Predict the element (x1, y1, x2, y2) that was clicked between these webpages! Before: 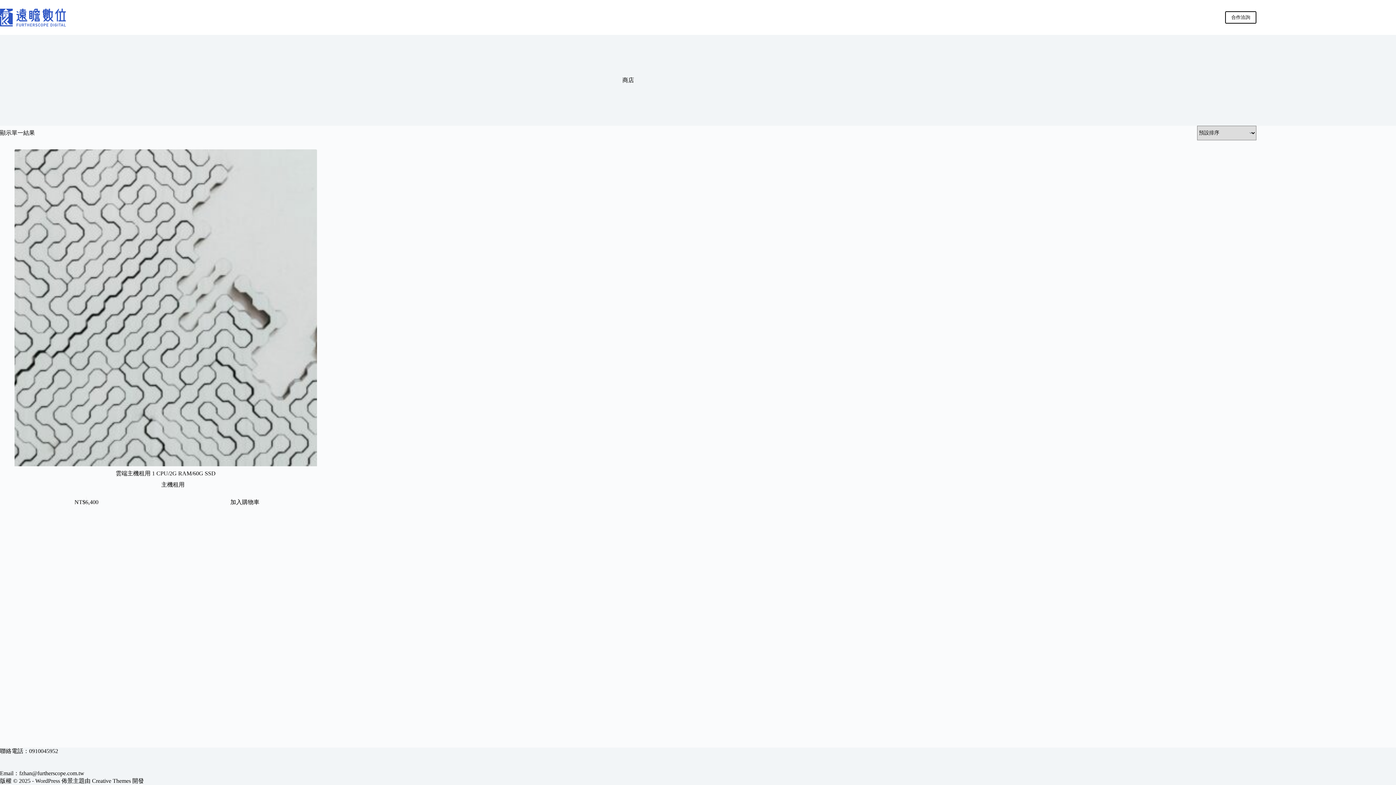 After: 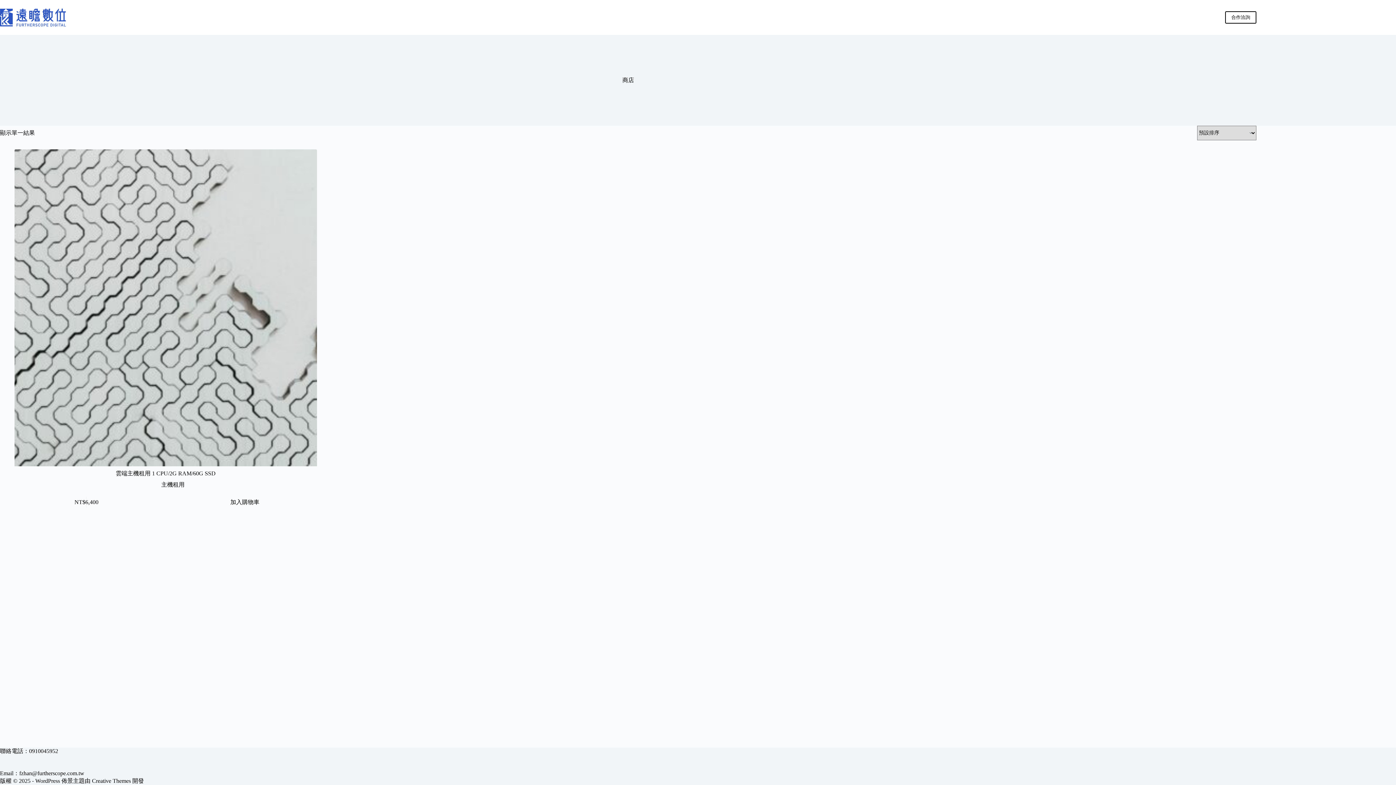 Action: label: fzhan@furtherscope.com.tw bbox: (19, 770, 84, 776)